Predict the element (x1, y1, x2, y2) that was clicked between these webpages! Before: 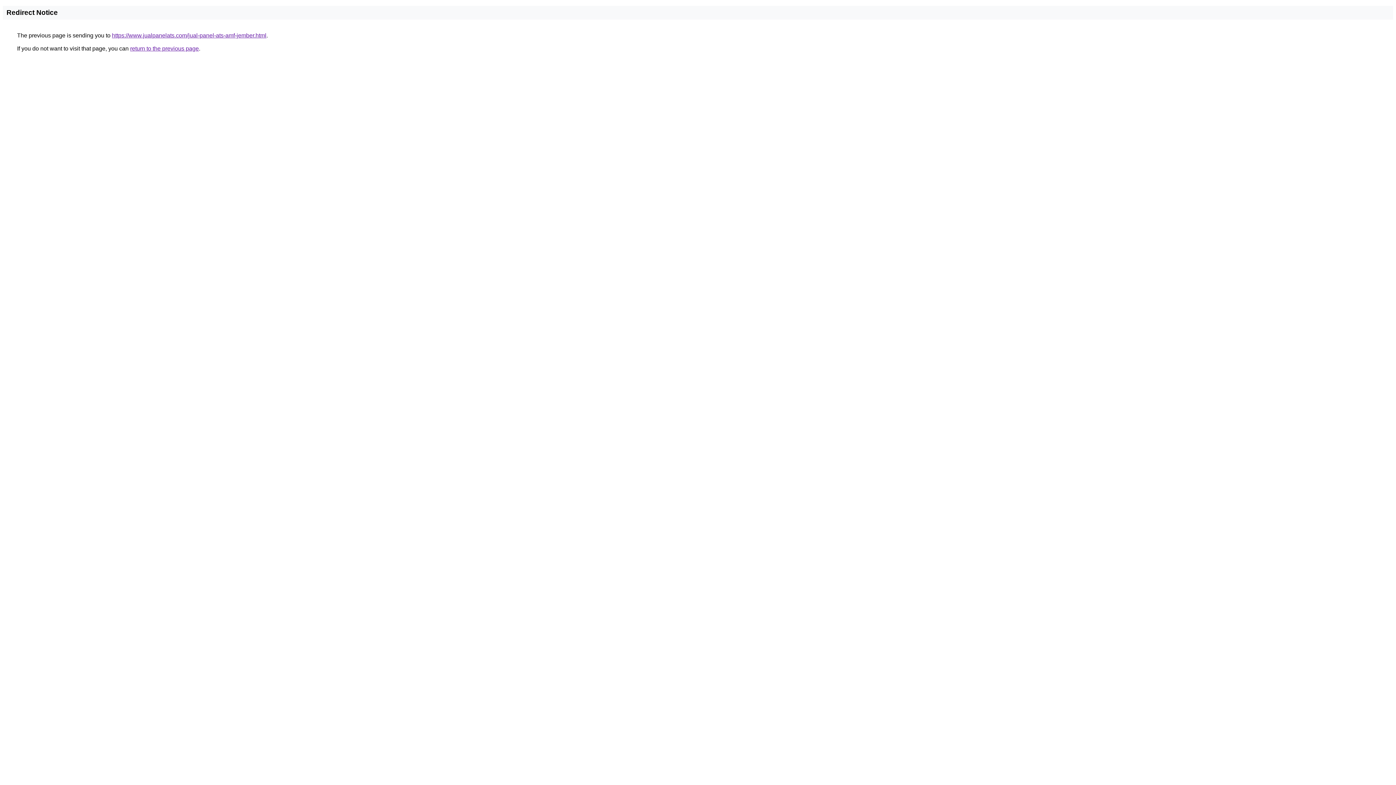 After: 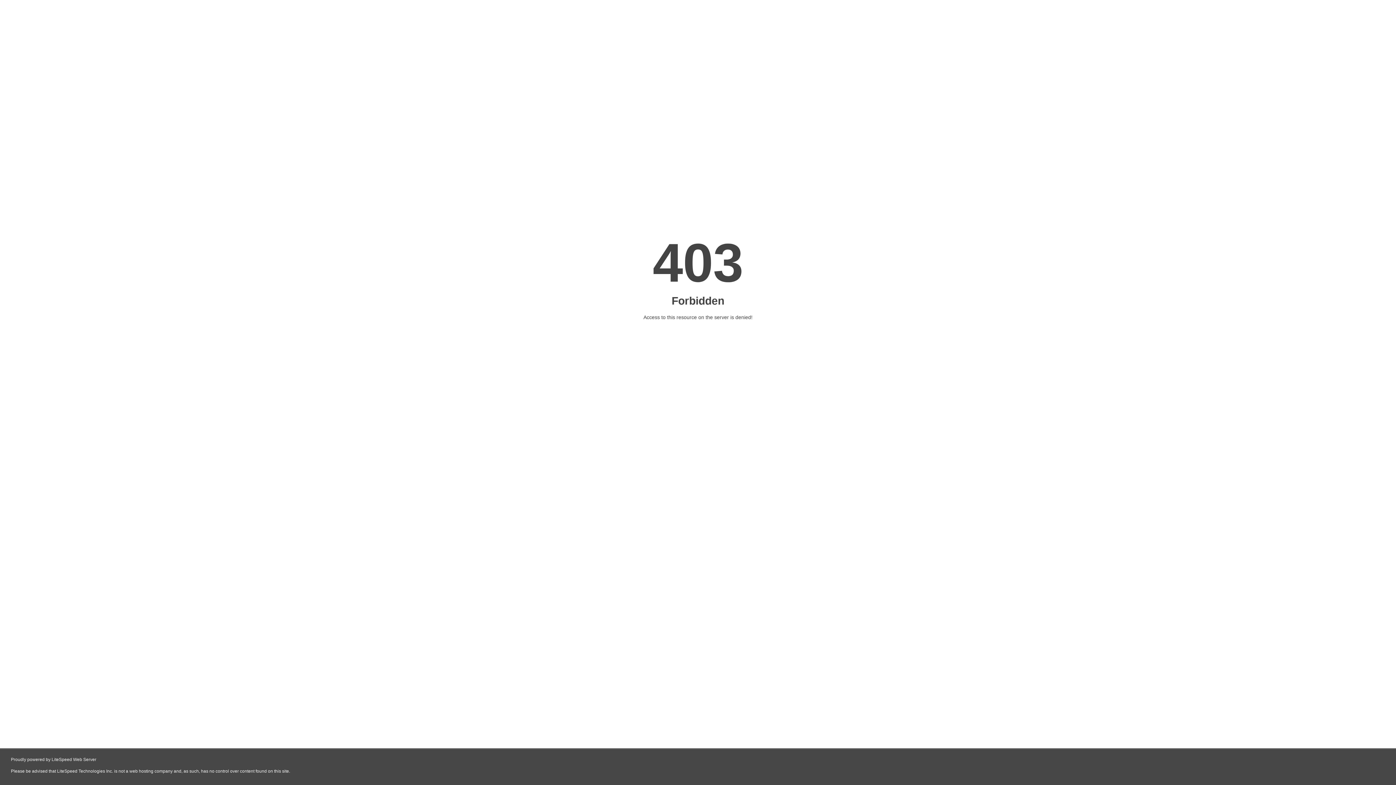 Action: bbox: (112, 32, 266, 38) label: https://www.jualpanelats.com/jual-panel-ats-amf-jember.html